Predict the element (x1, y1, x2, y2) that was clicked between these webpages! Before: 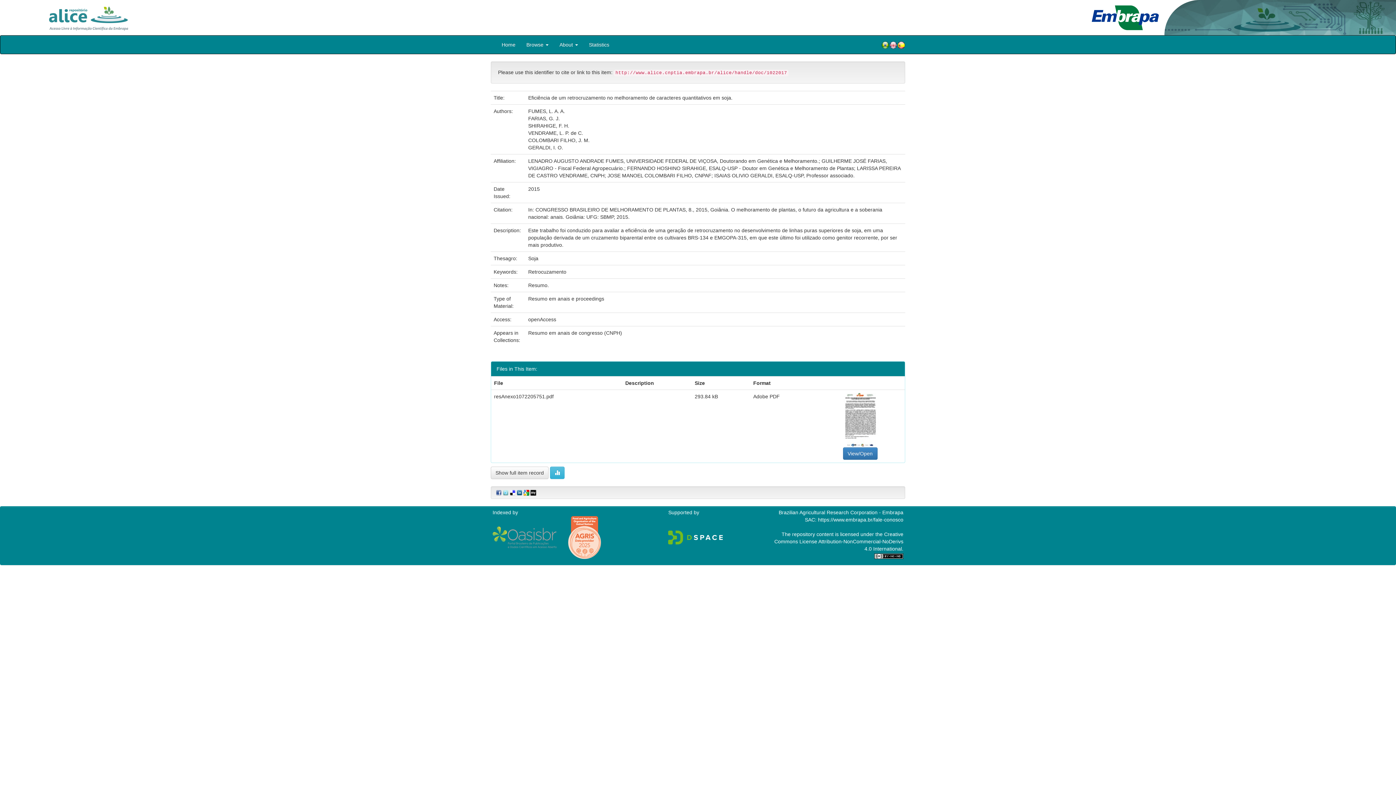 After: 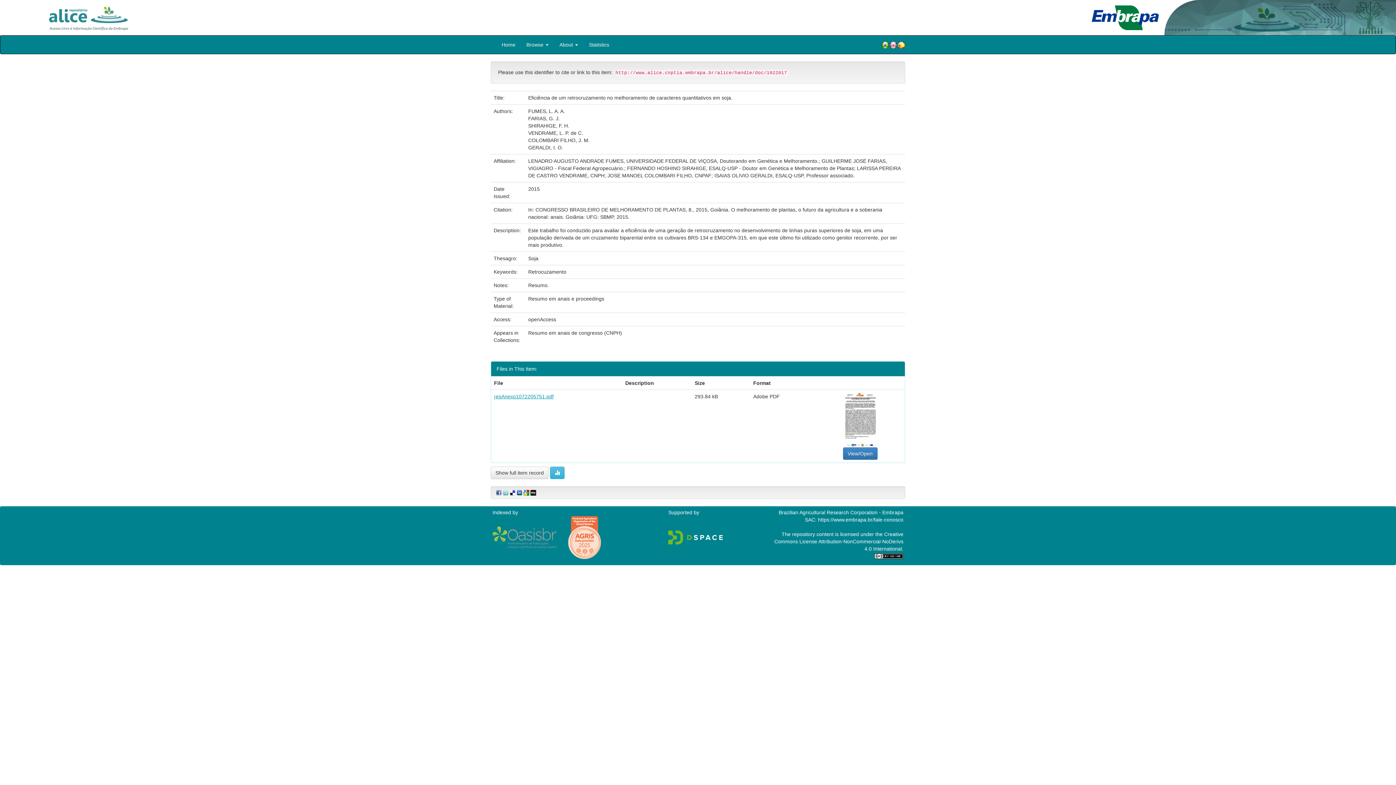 Action: label: resAnexo1072205751.pdf bbox: (494, 393, 553, 399)